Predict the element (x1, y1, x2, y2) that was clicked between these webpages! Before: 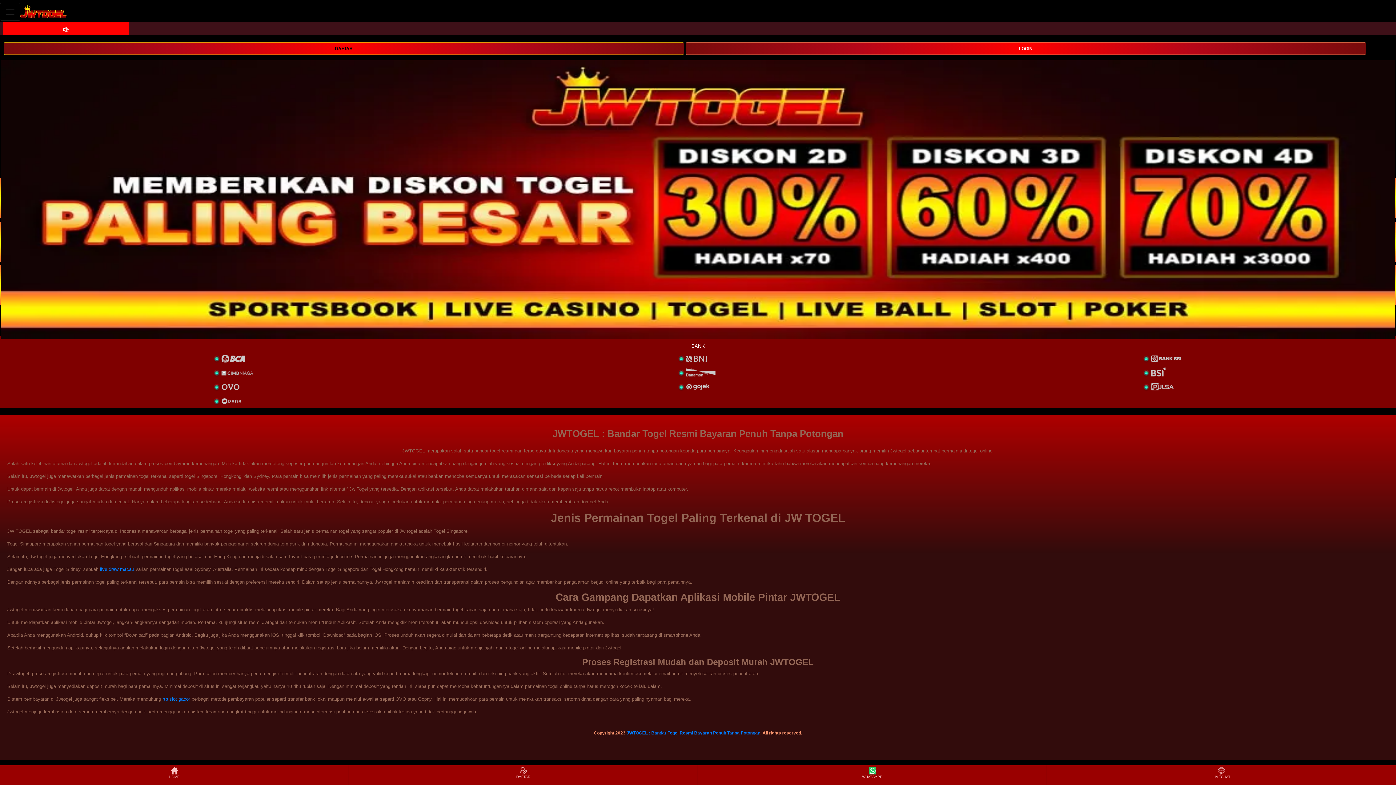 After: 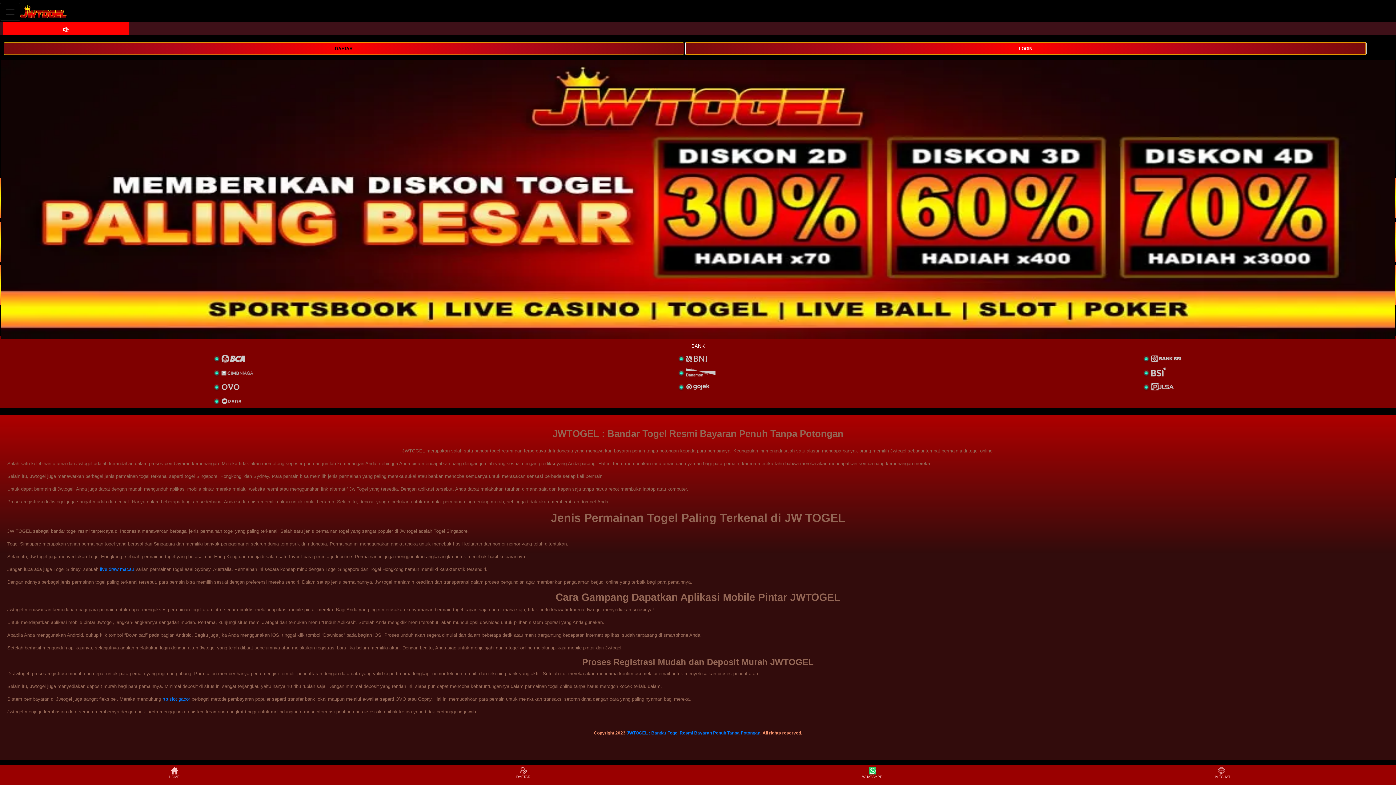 Action: label: LOGIN bbox: (685, 44, 1366, 51)